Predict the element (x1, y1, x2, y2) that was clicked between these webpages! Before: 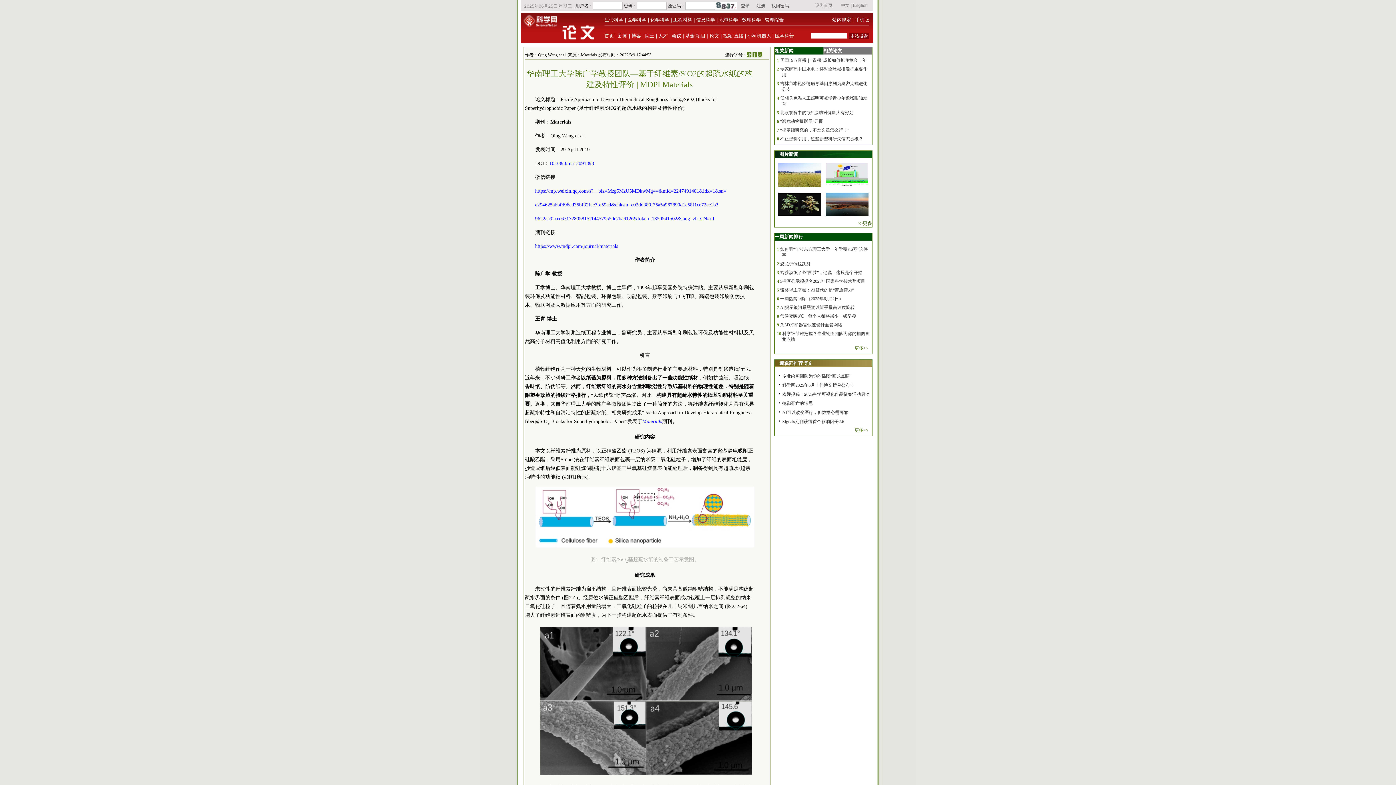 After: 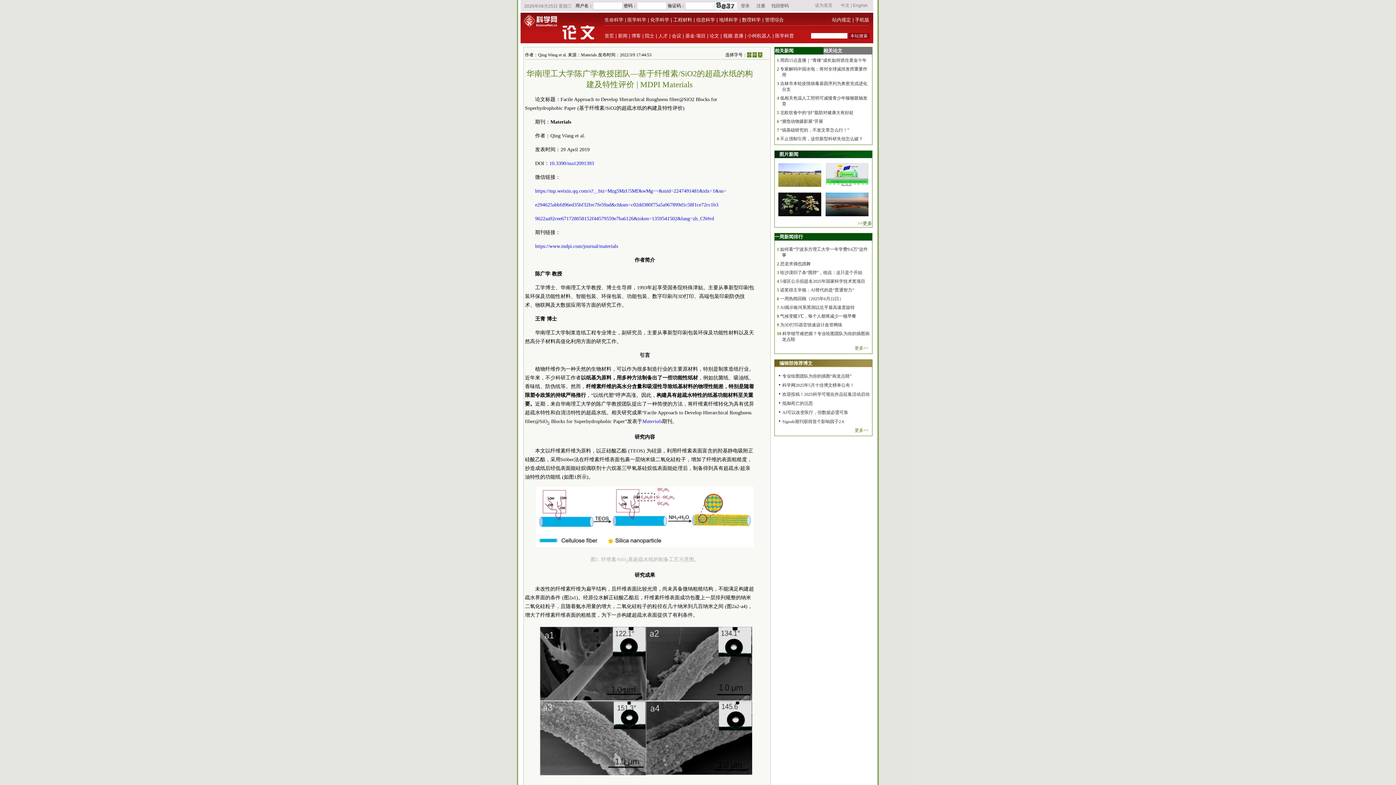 Action: bbox: (778, 182, 821, 188)